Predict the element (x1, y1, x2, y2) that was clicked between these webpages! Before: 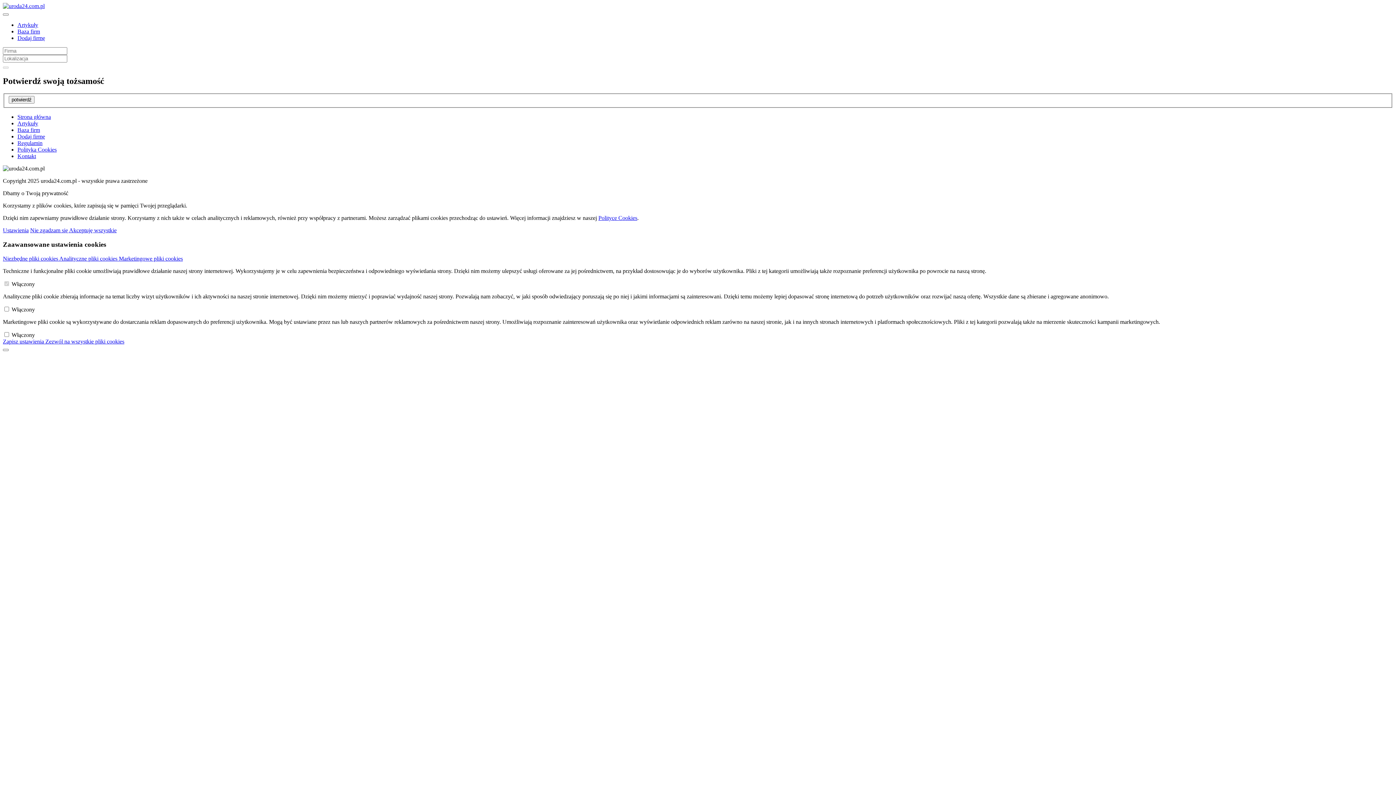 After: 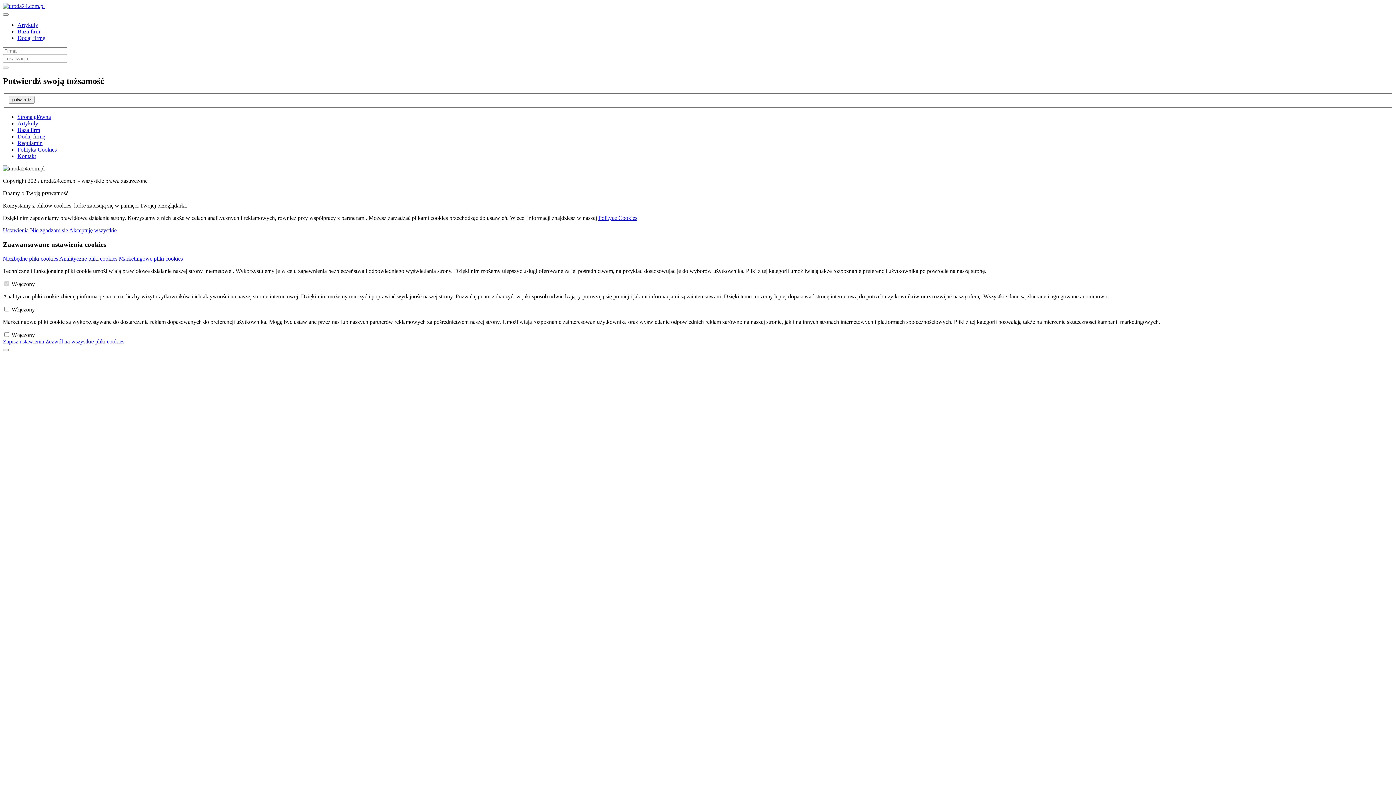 Action: bbox: (45, 338, 124, 344) label: Zezwól na wszystkie pliki cookies